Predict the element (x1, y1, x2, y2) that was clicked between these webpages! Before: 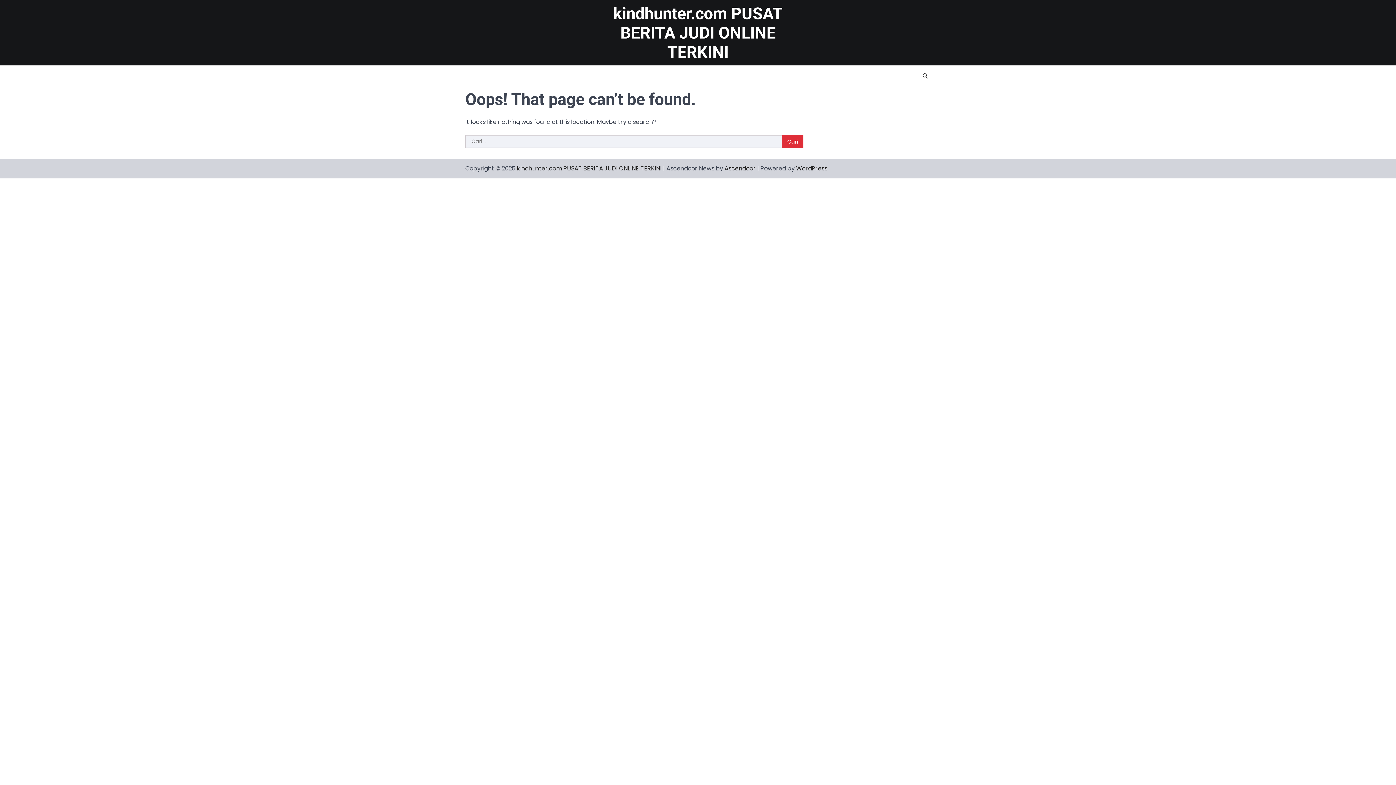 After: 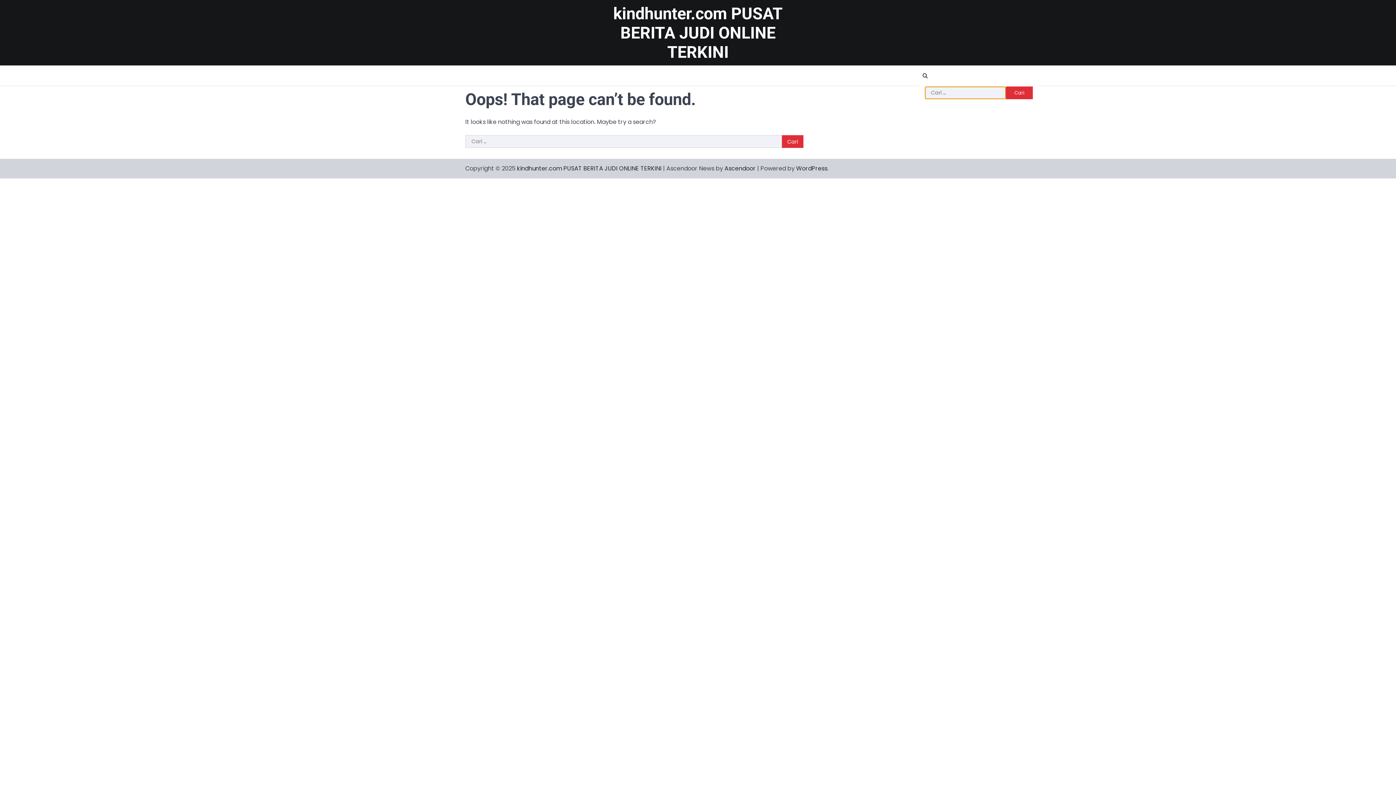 Action: bbox: (920, 70, 930, 81)